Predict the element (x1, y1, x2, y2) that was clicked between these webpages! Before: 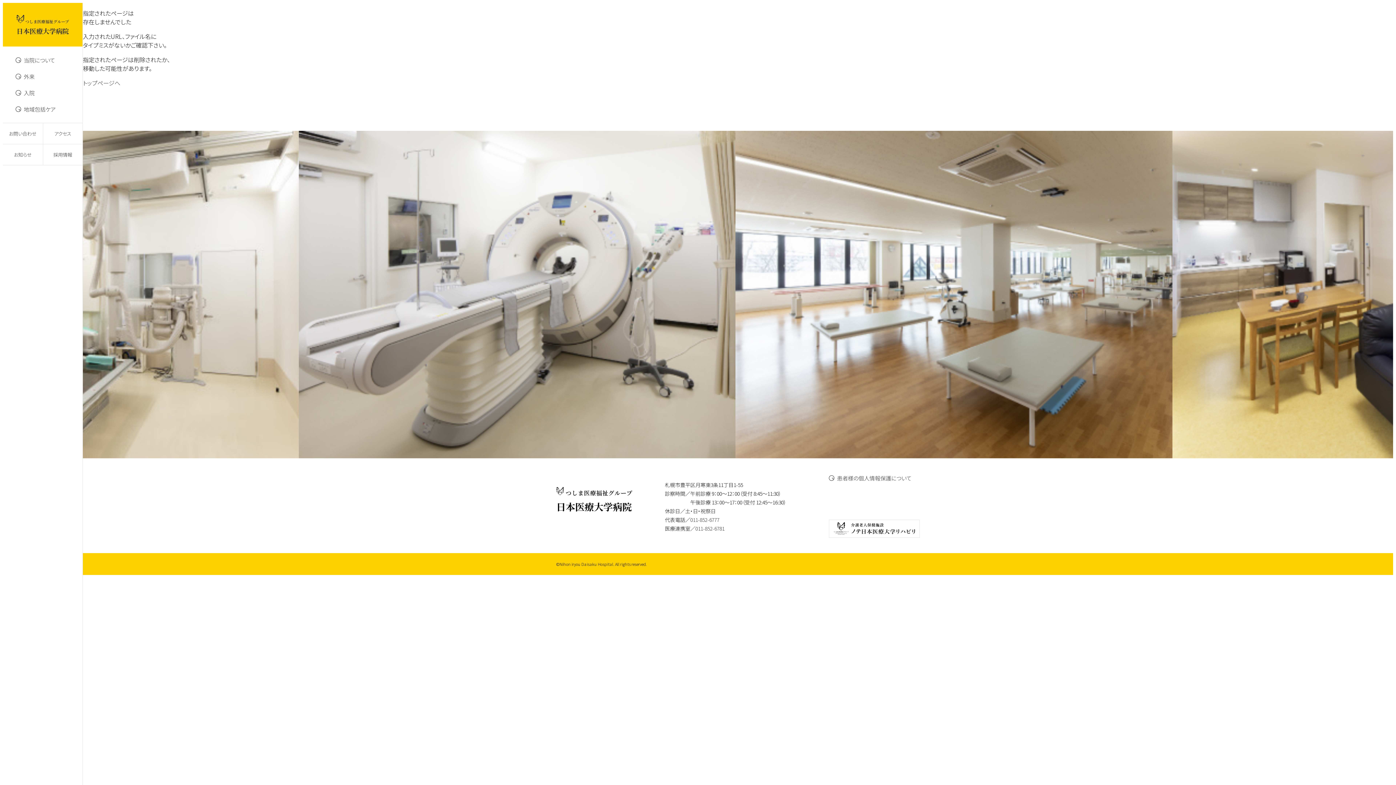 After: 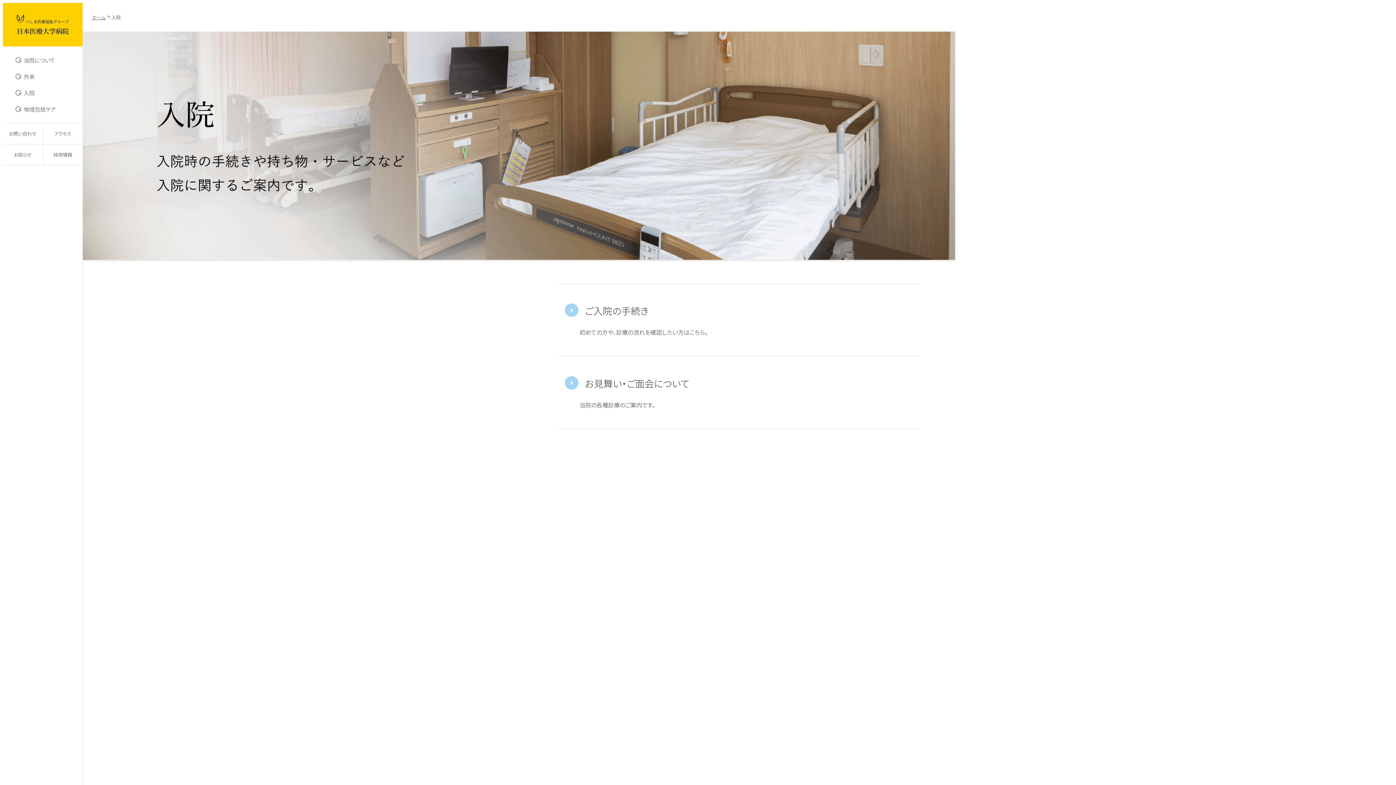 Action: bbox: (15, 90, 69, 95) label: 入院